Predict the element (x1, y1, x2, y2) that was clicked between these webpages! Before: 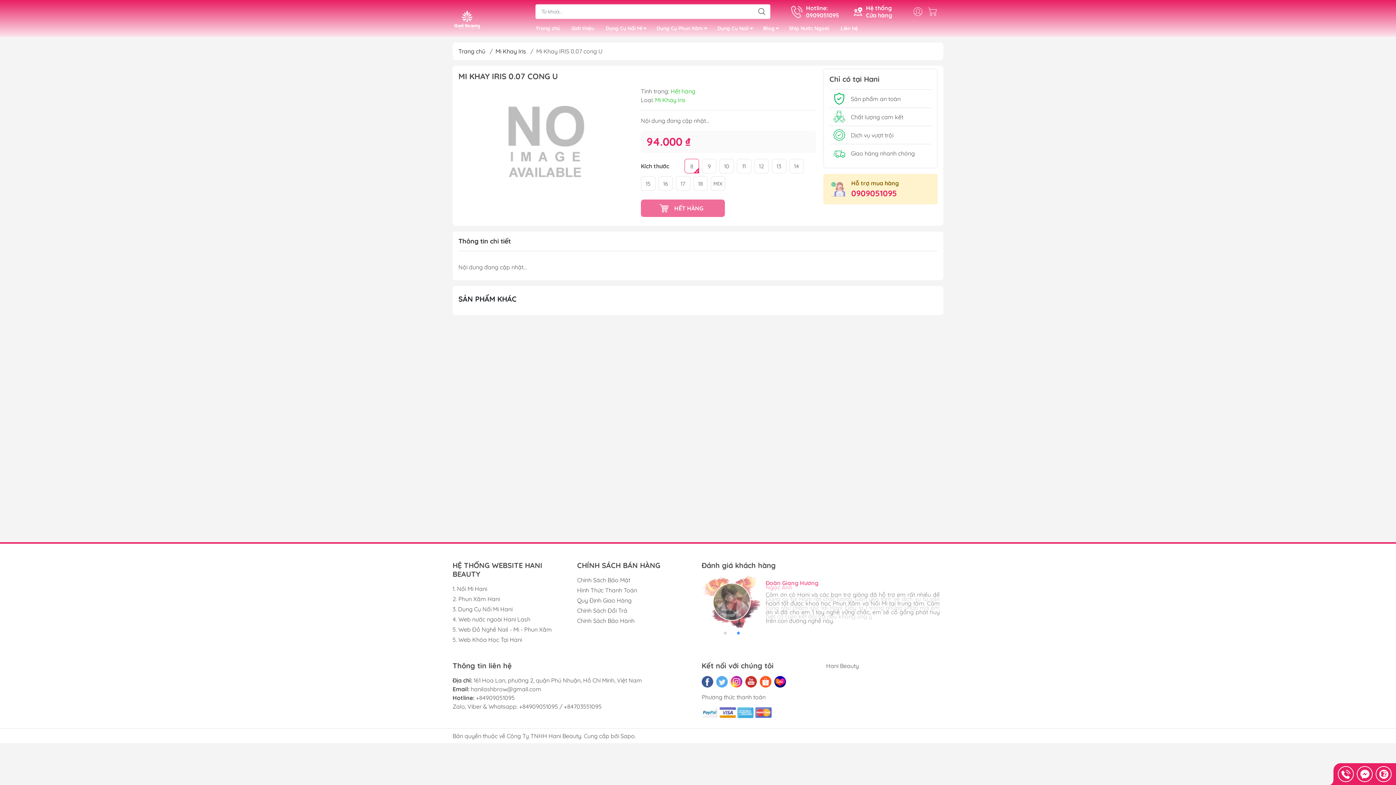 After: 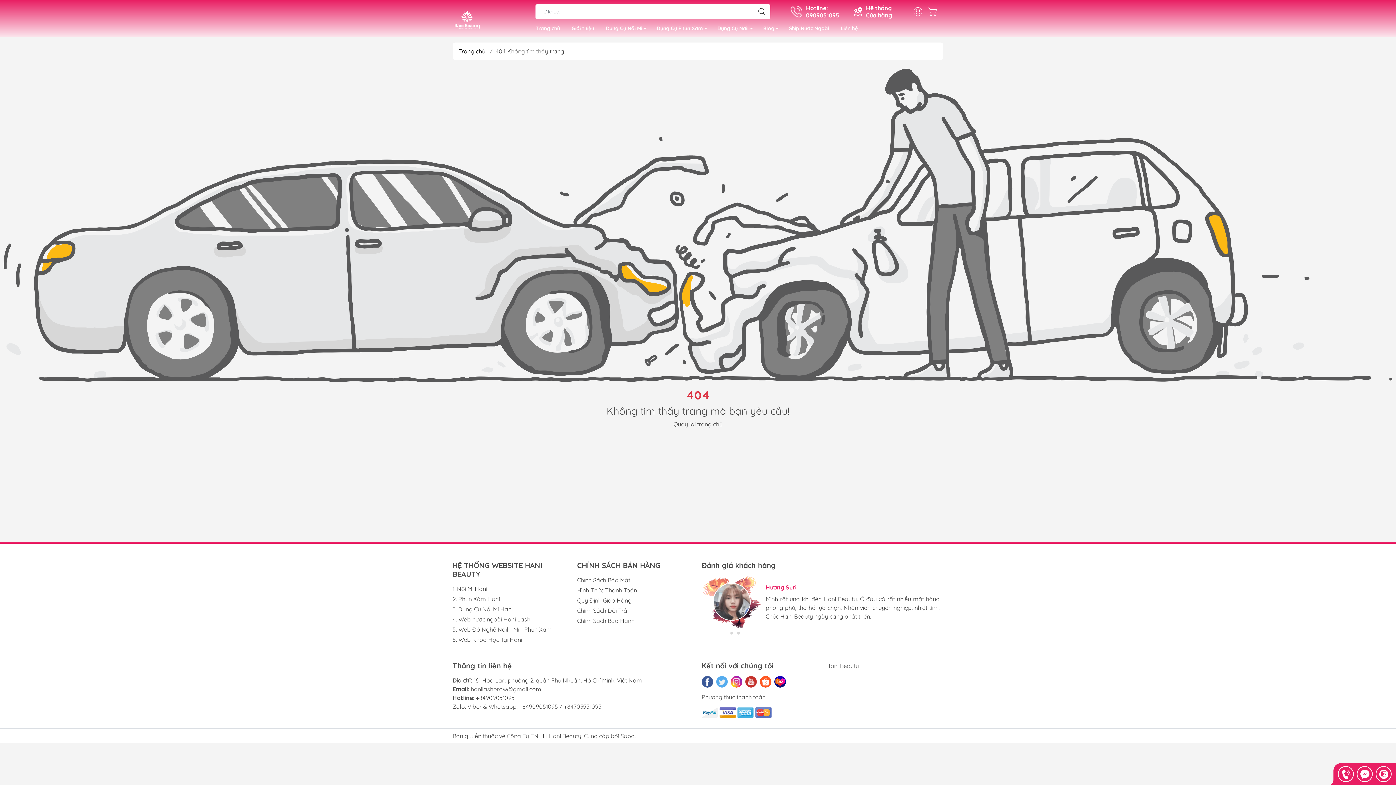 Action: bbox: (458, 294, 516, 303) label: SẢN PHẨM KHÁC